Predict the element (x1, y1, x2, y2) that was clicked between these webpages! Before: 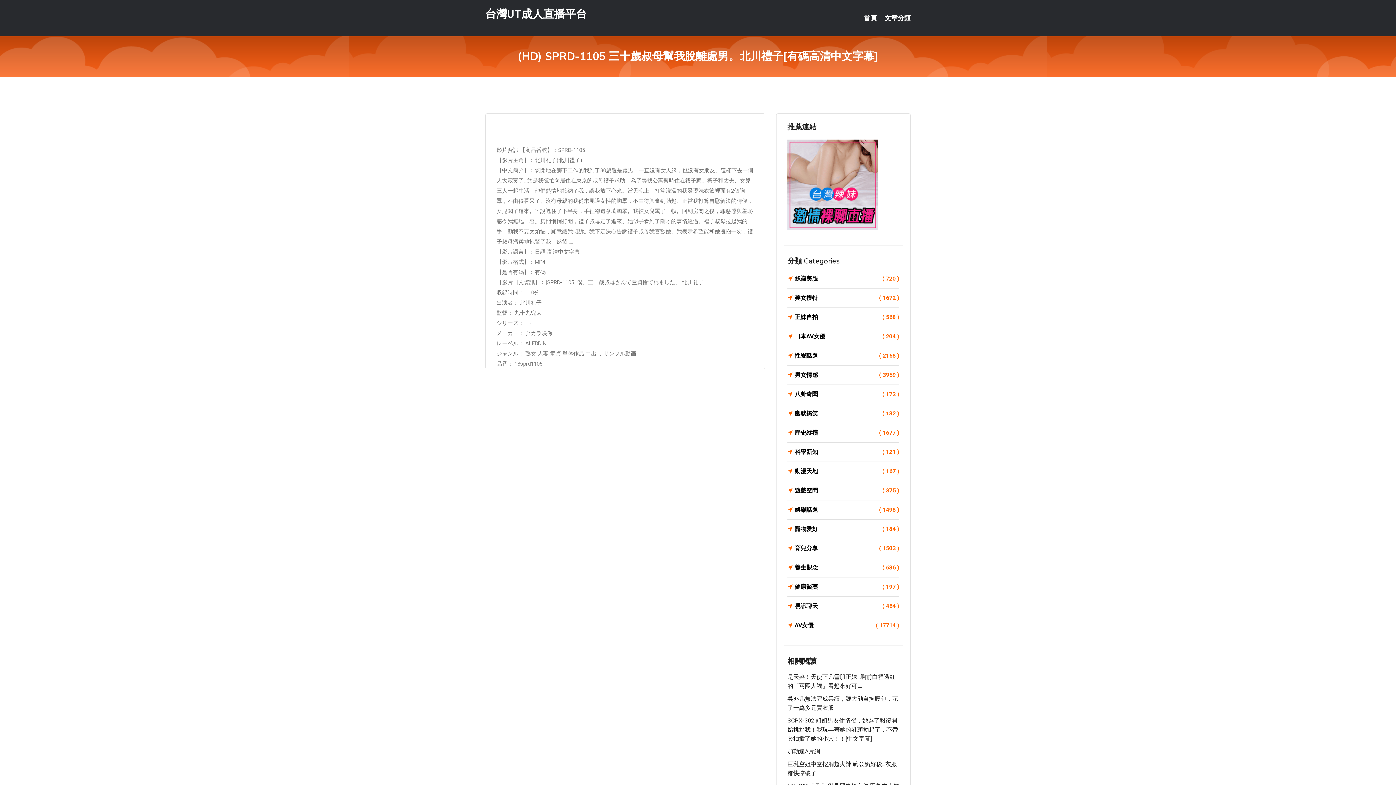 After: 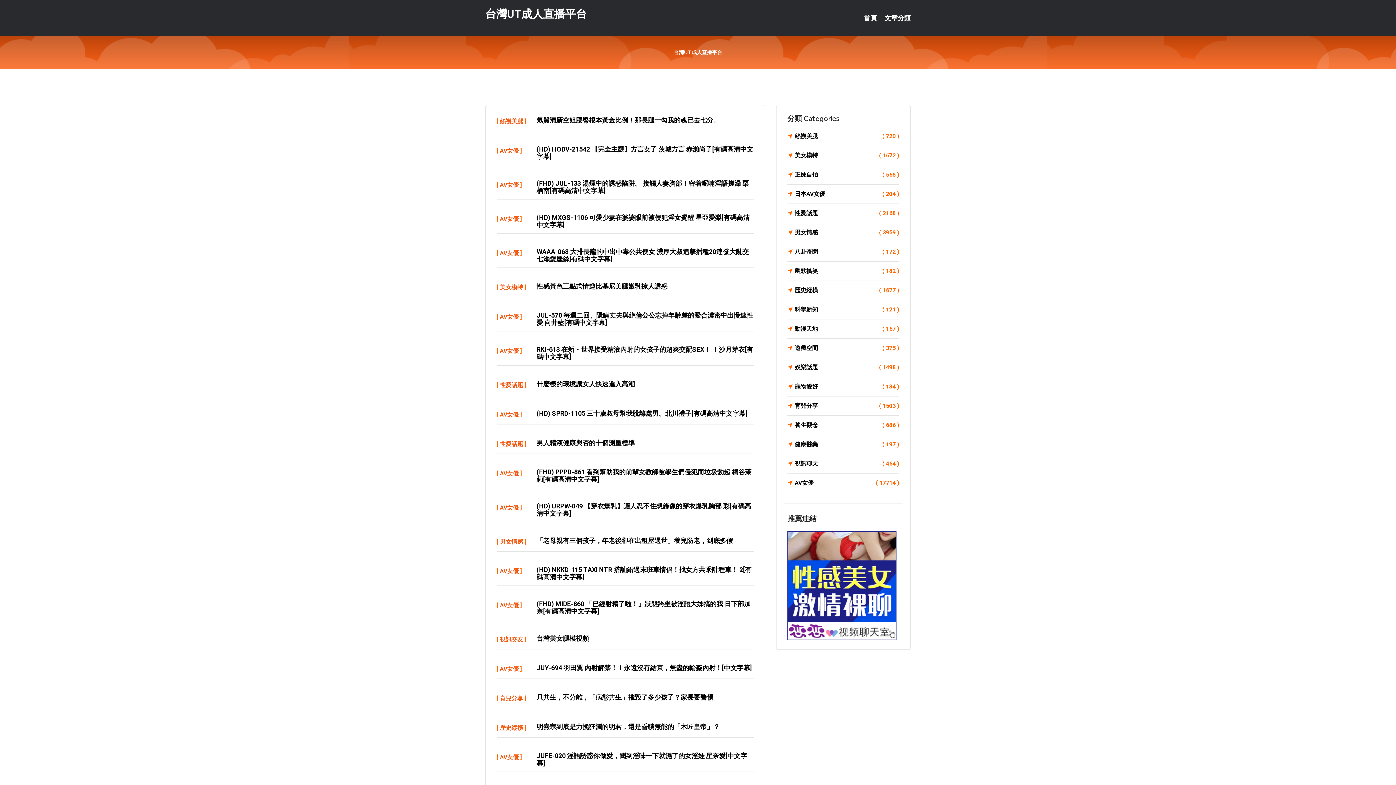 Action: bbox: (864, 0, 877, 36) label: 首頁